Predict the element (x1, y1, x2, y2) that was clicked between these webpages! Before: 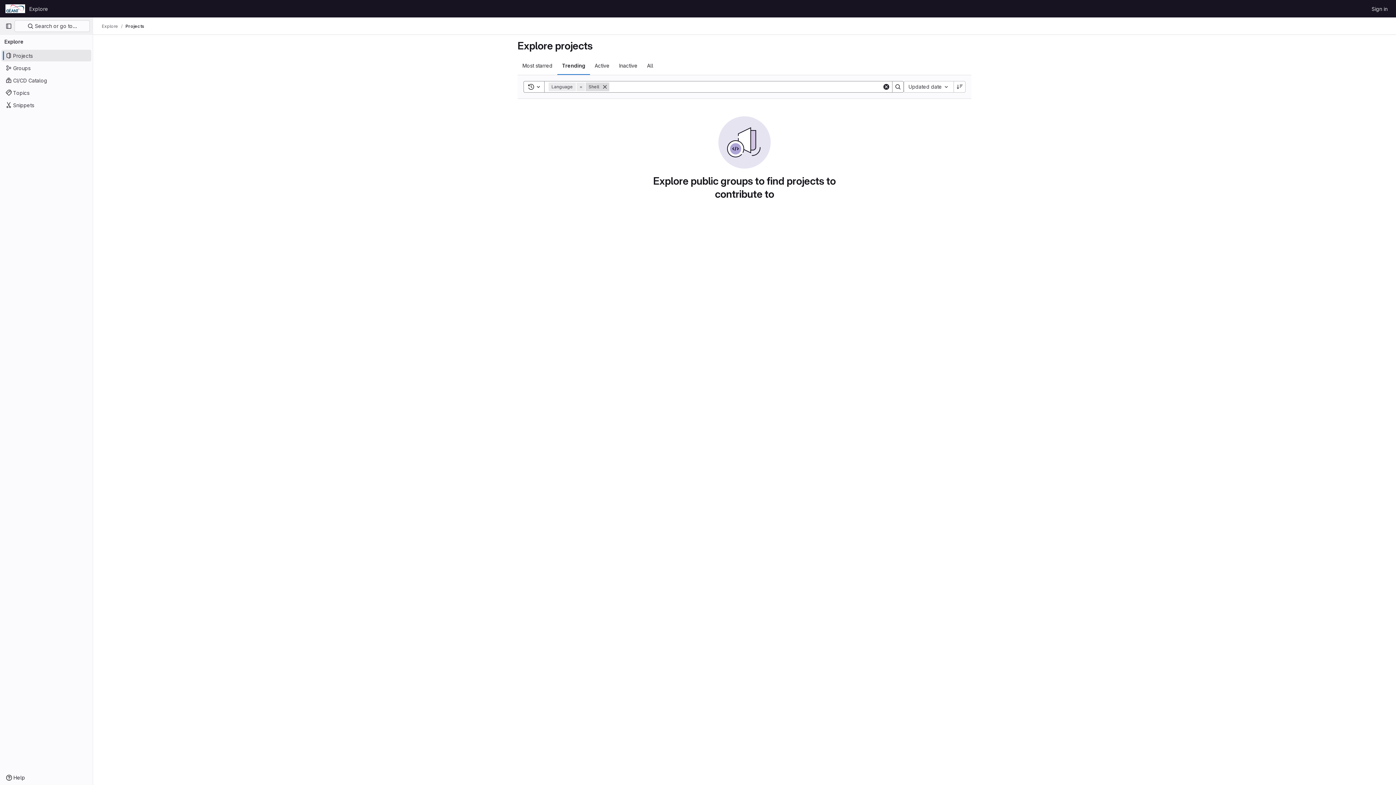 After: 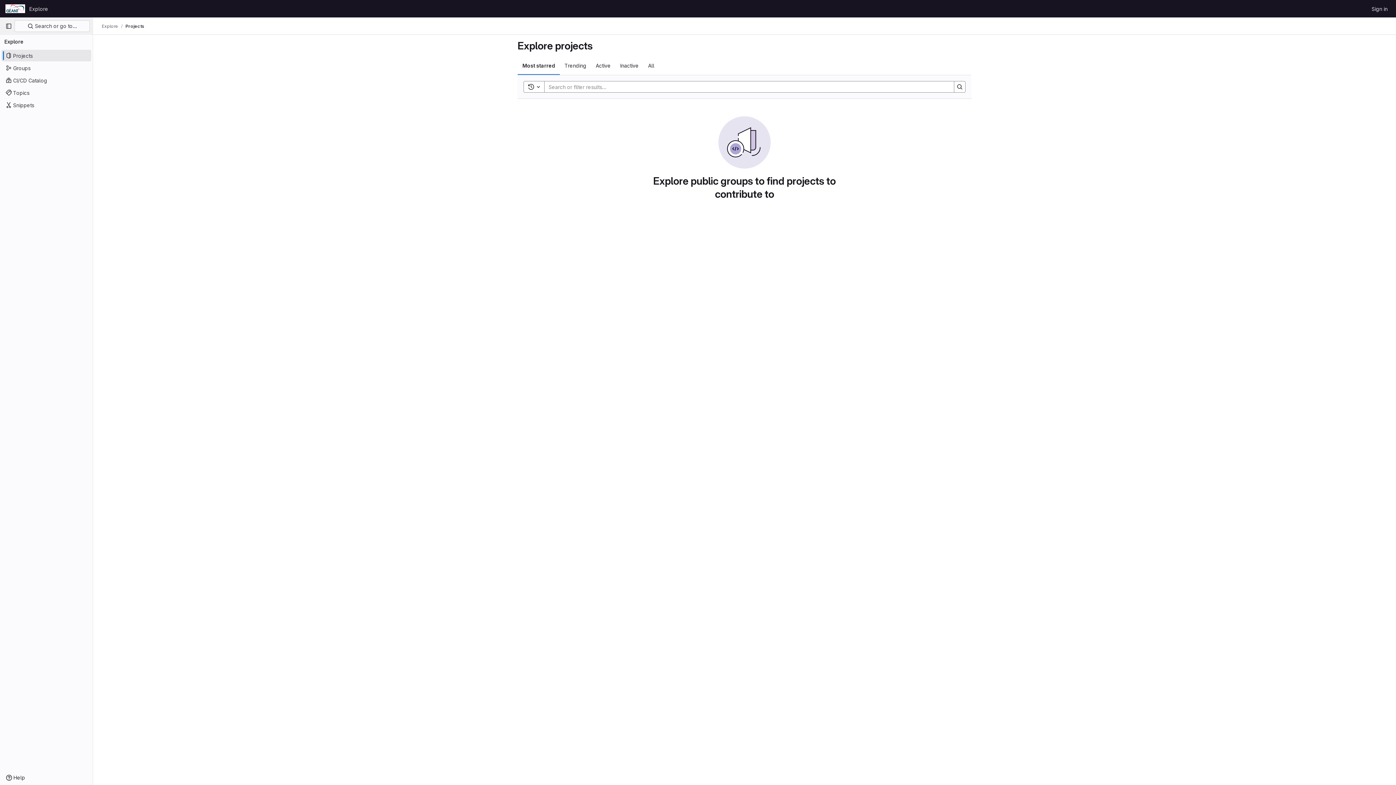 Action: label: Explore bbox: (101, 23, 118, 29)